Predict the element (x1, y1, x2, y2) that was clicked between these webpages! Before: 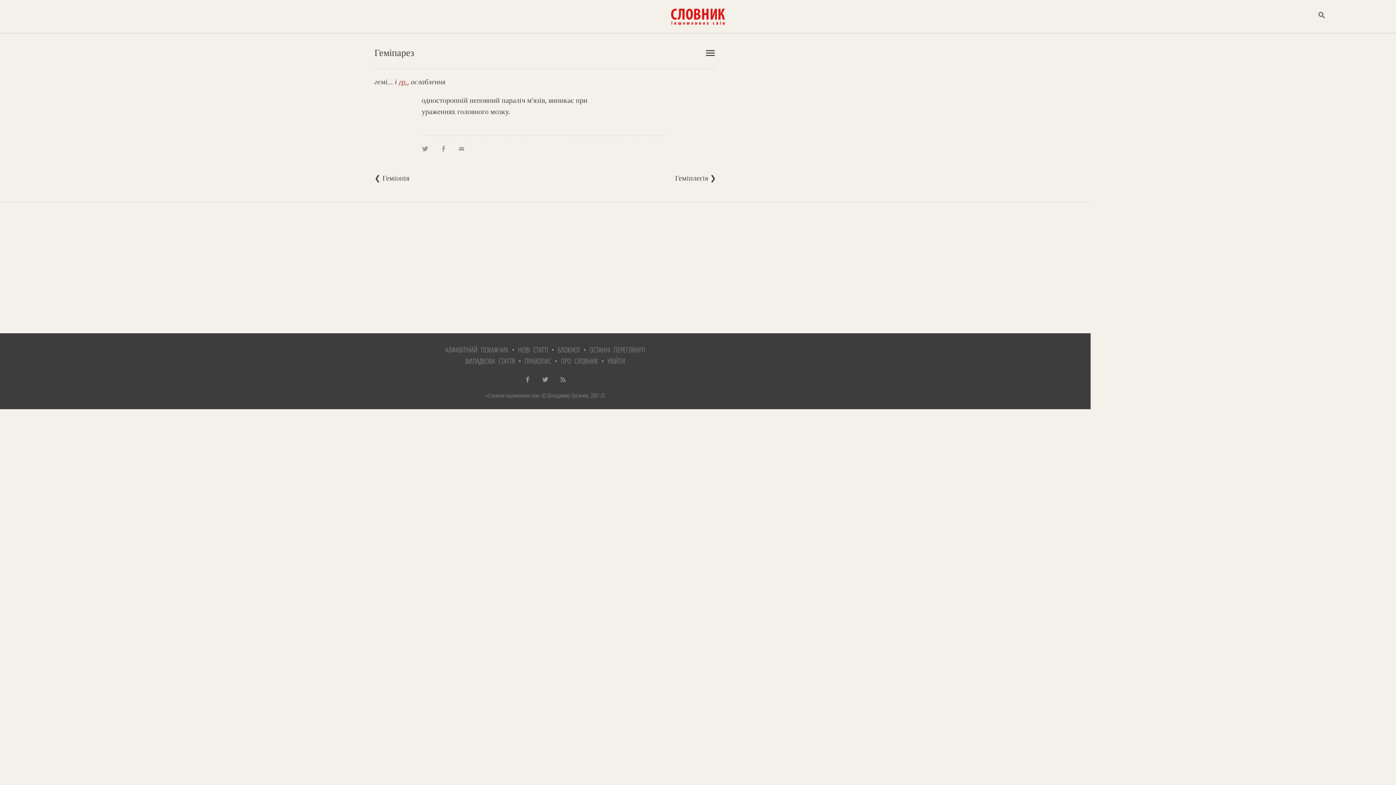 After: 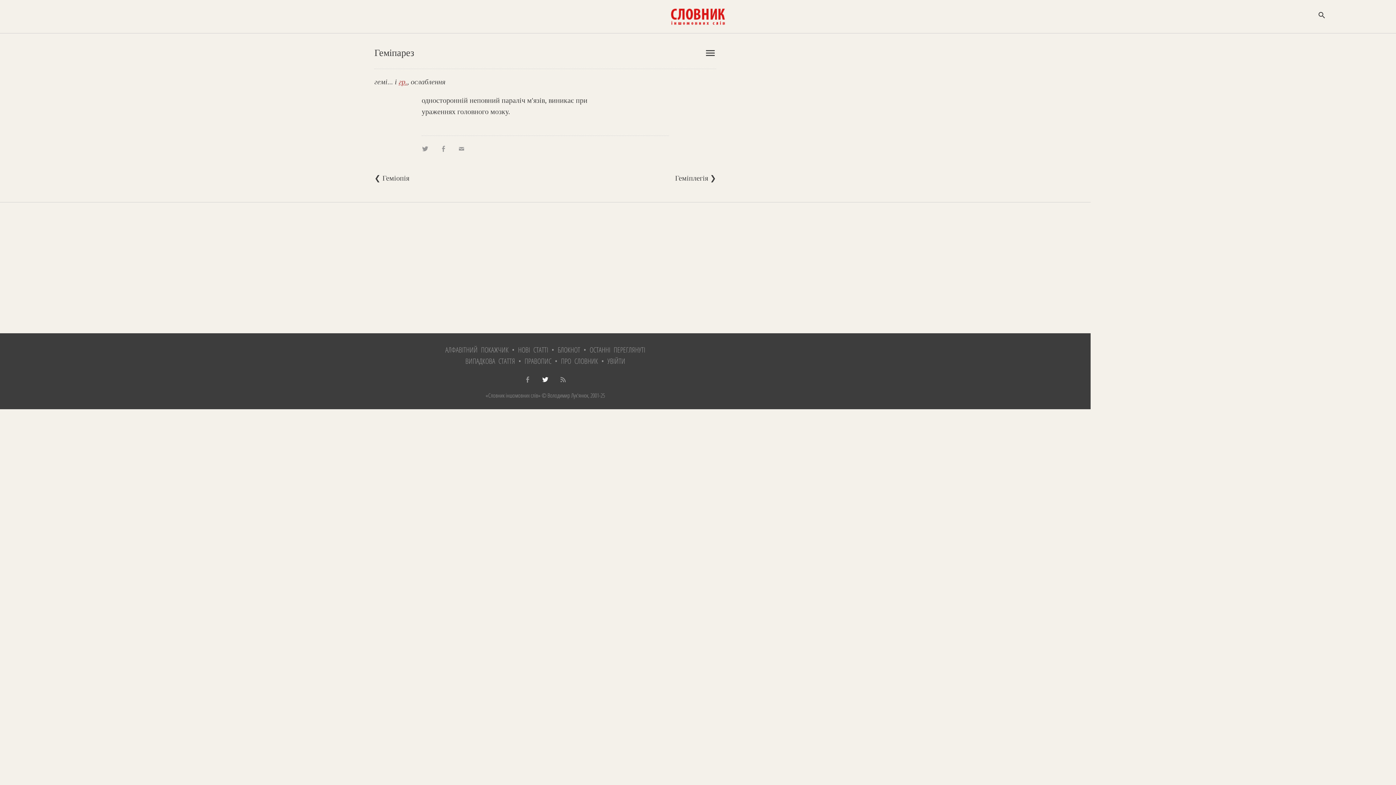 Action: bbox: (542, 374, 558, 384)